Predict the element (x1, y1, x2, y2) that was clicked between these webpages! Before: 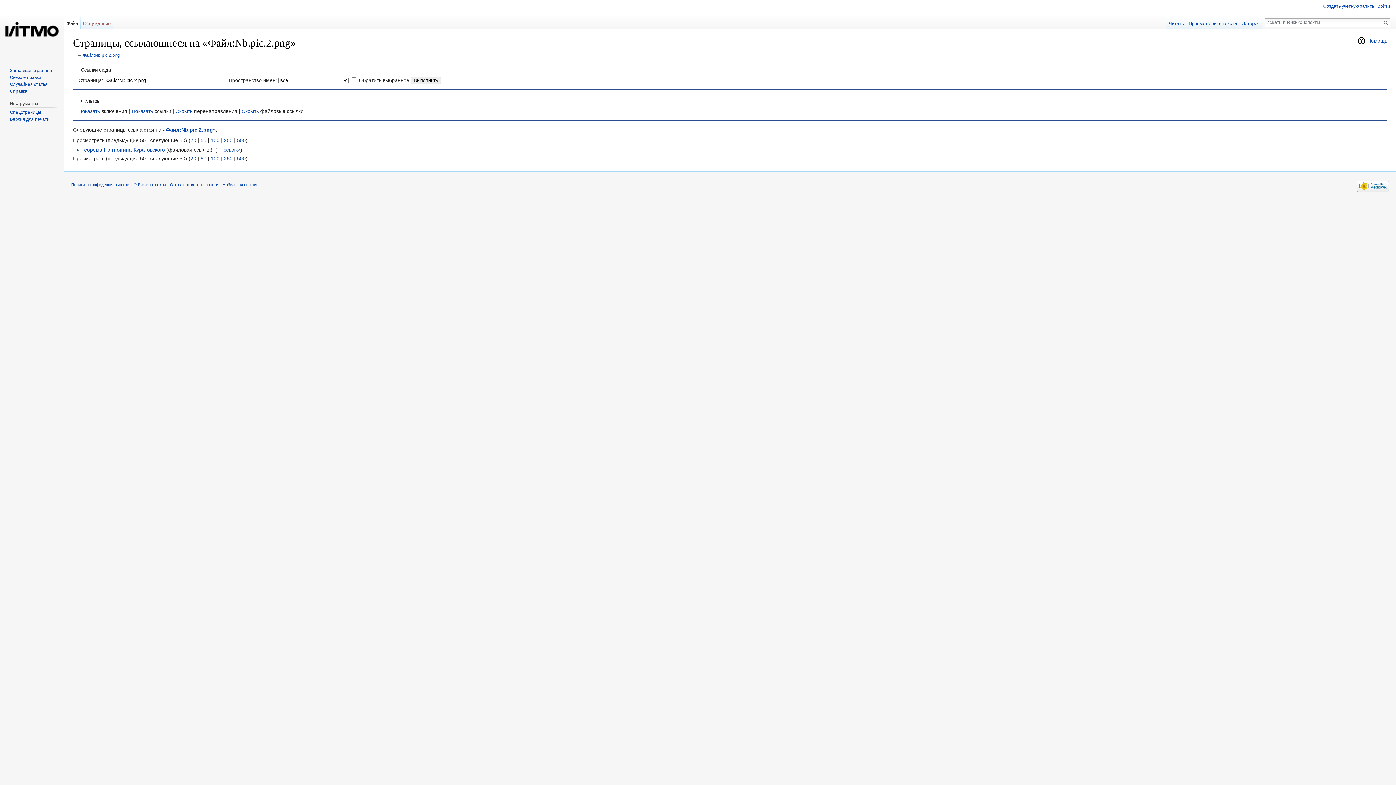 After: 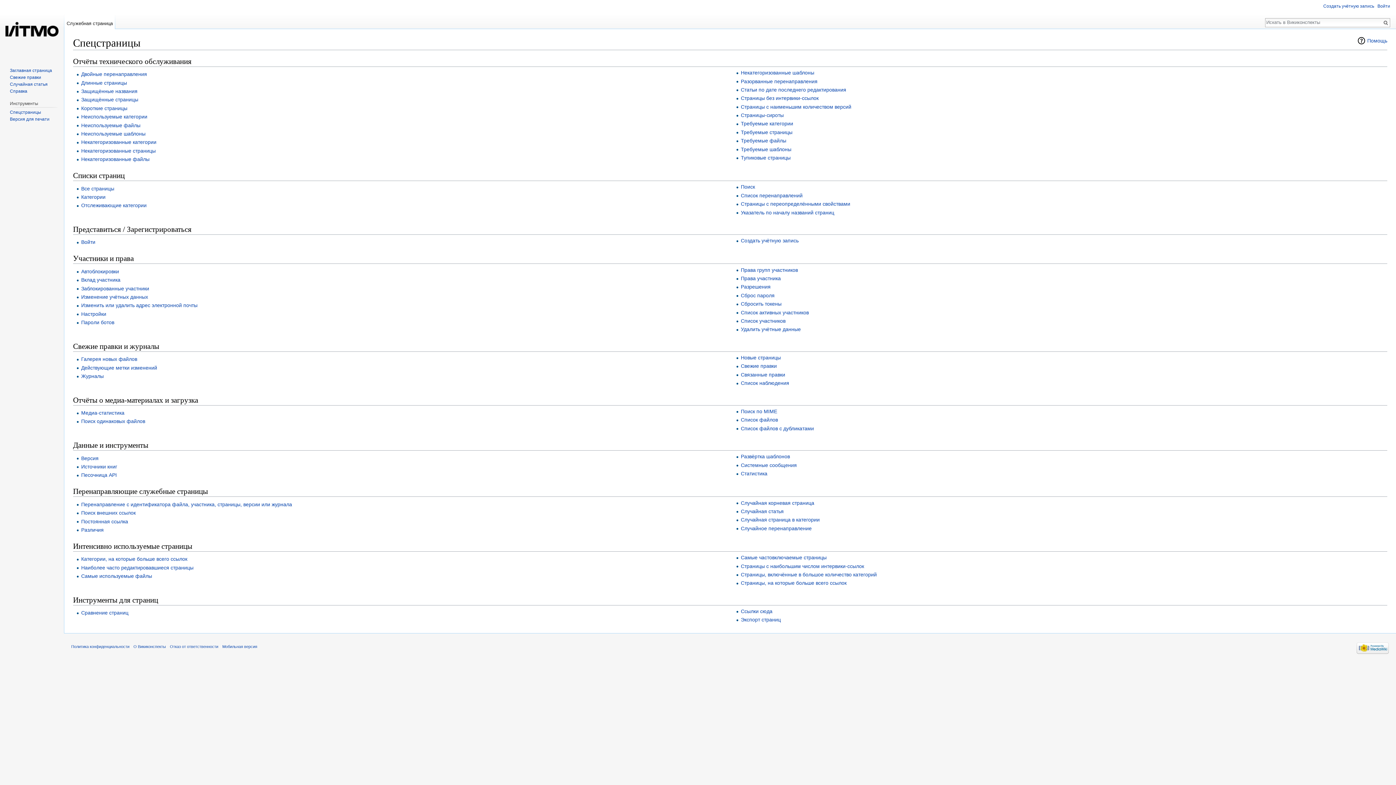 Action: label: Спецстраницы bbox: (9, 109, 41, 114)